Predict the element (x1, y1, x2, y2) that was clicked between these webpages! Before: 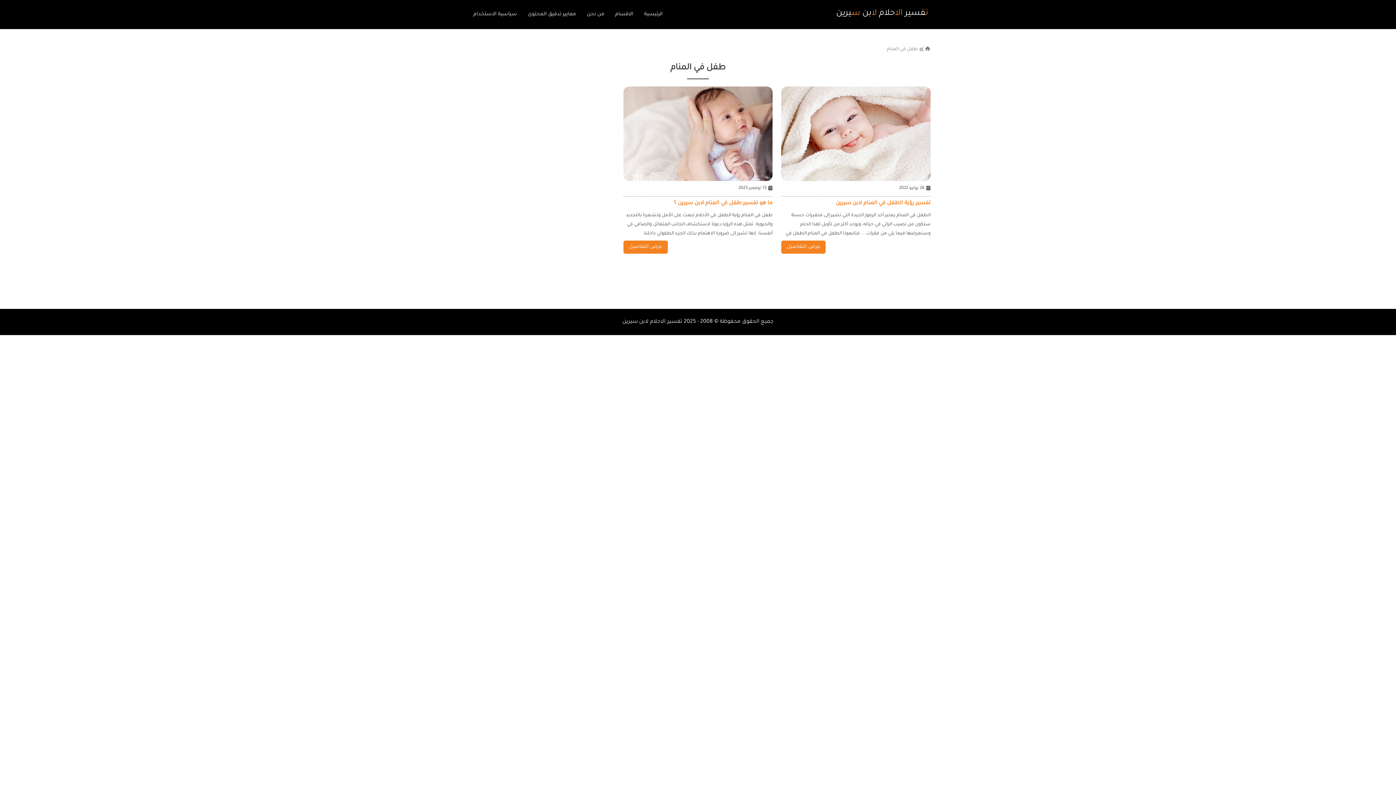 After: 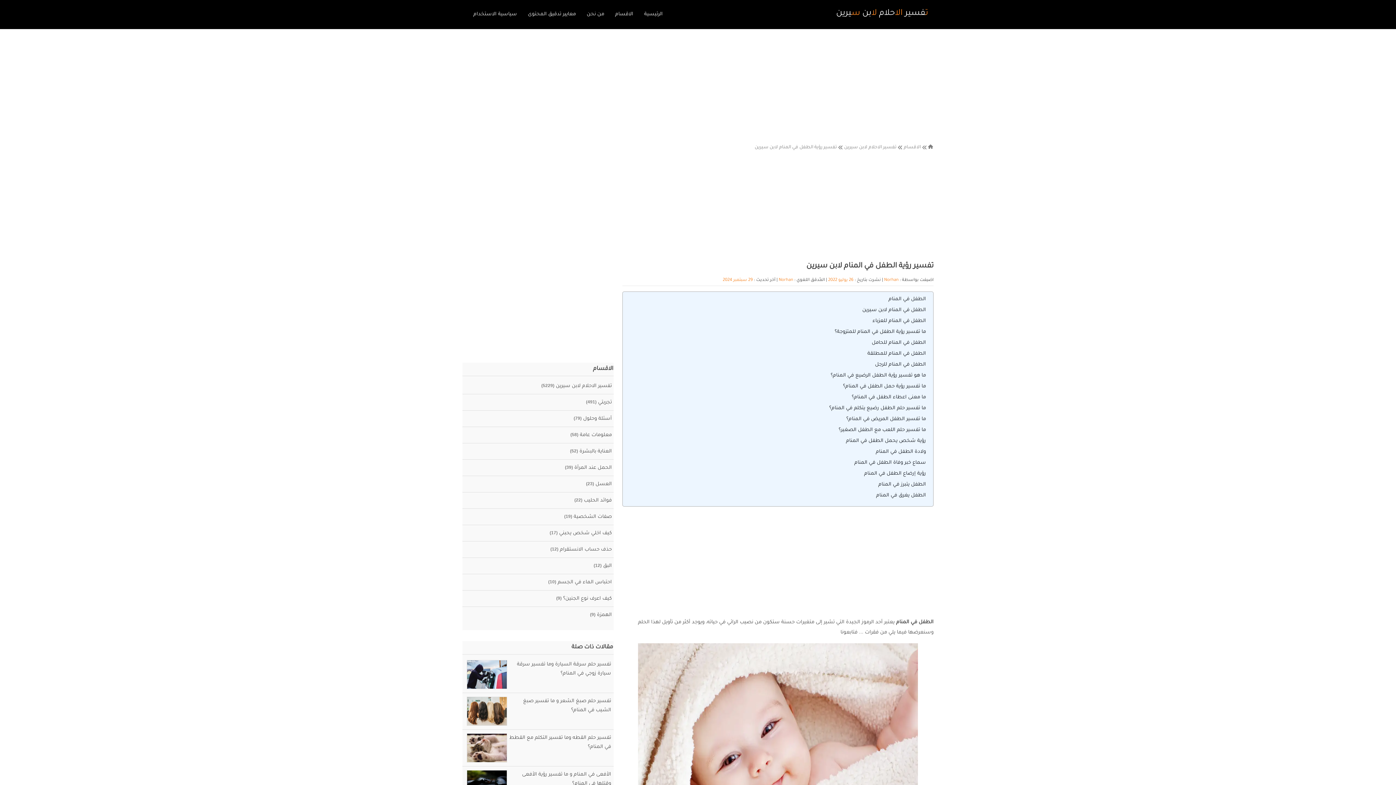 Action: label: تفسير رؤية الطفل في المنام لابن سيرين bbox: (781, 199, 930, 207)